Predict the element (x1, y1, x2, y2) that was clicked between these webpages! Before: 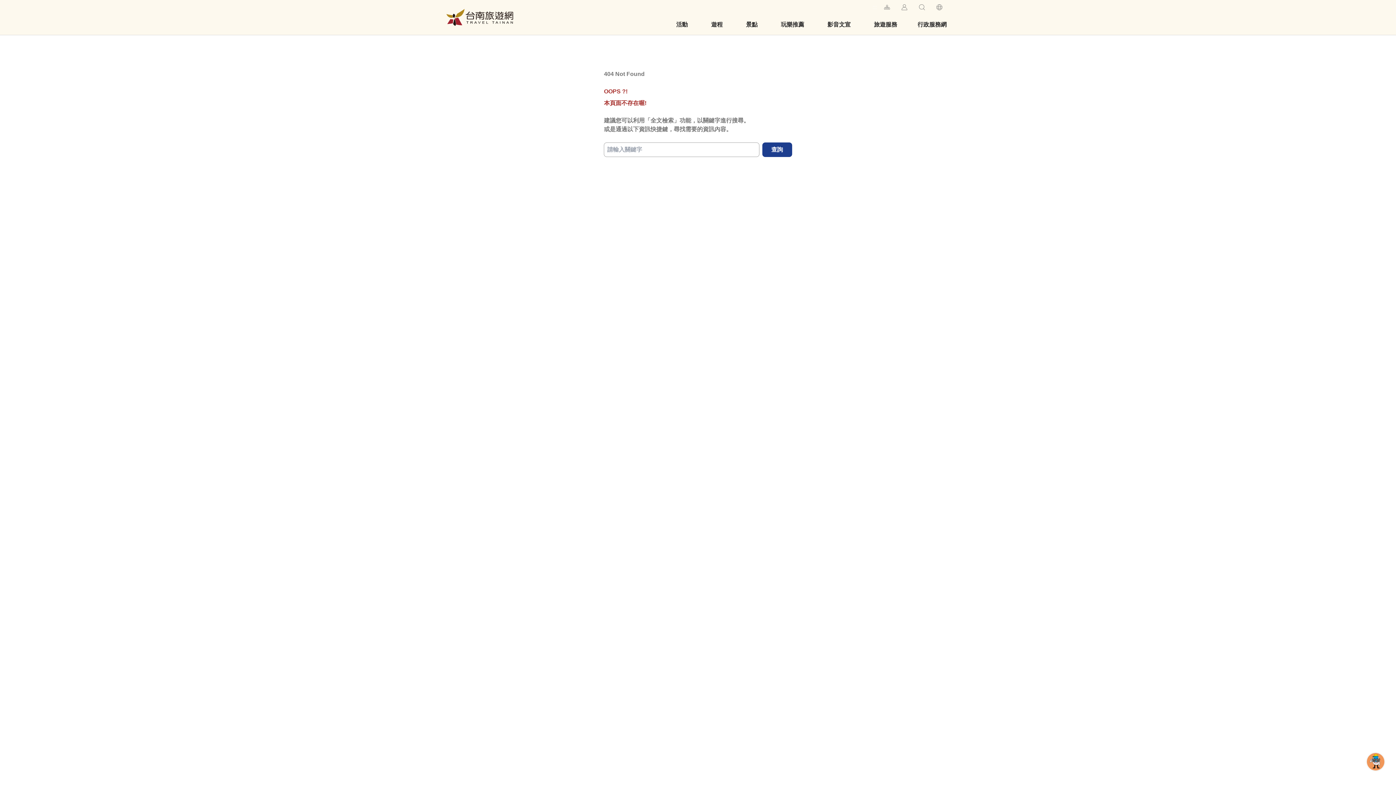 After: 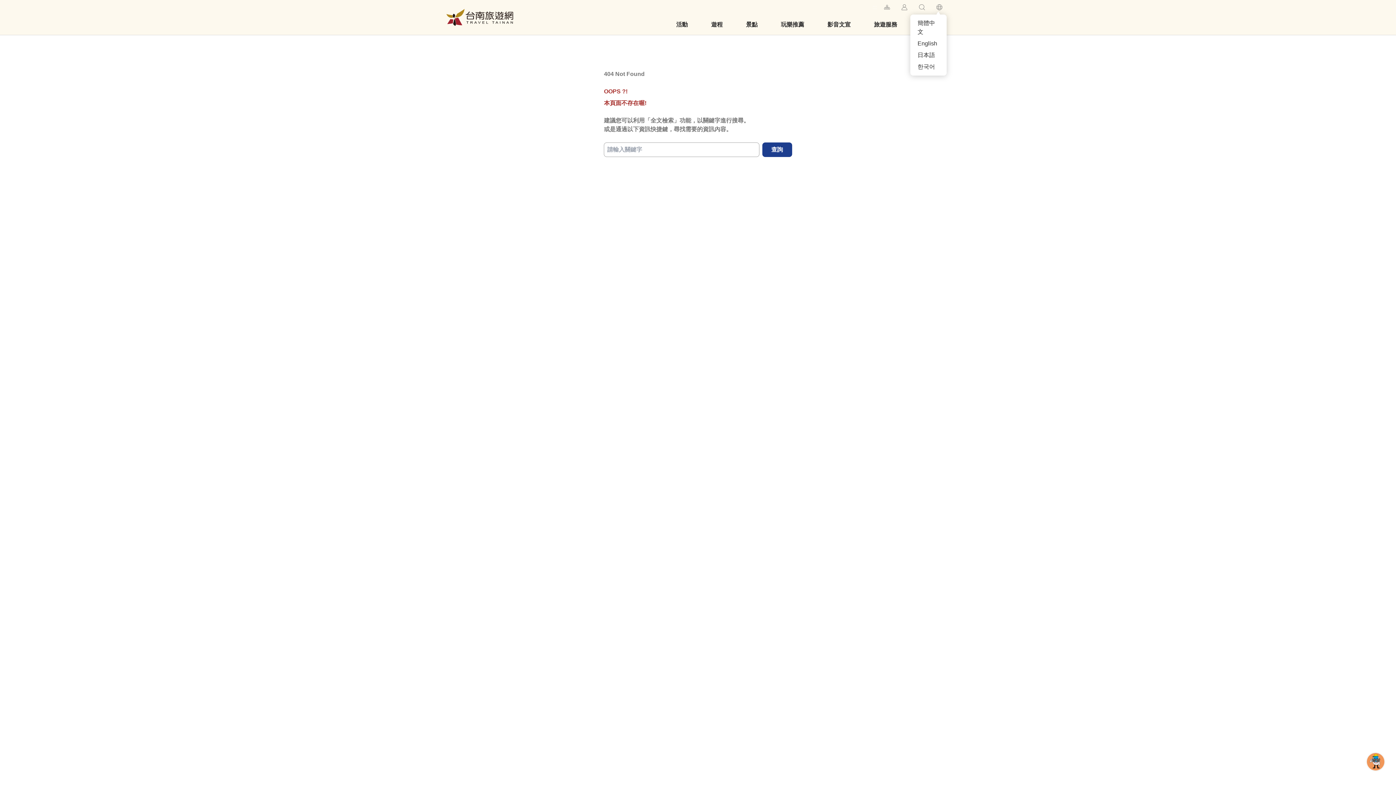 Action: label: Language bbox: (935, 2, 944, 11)